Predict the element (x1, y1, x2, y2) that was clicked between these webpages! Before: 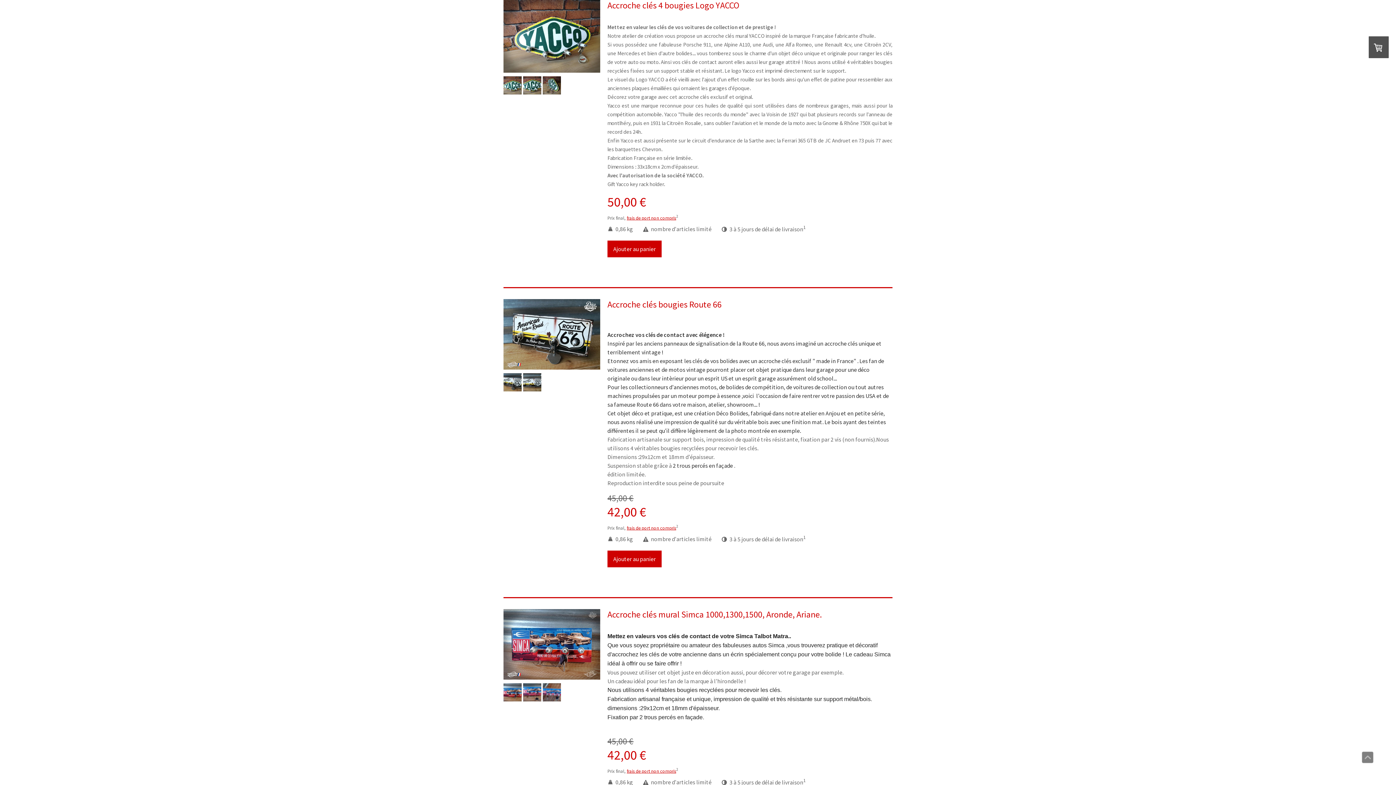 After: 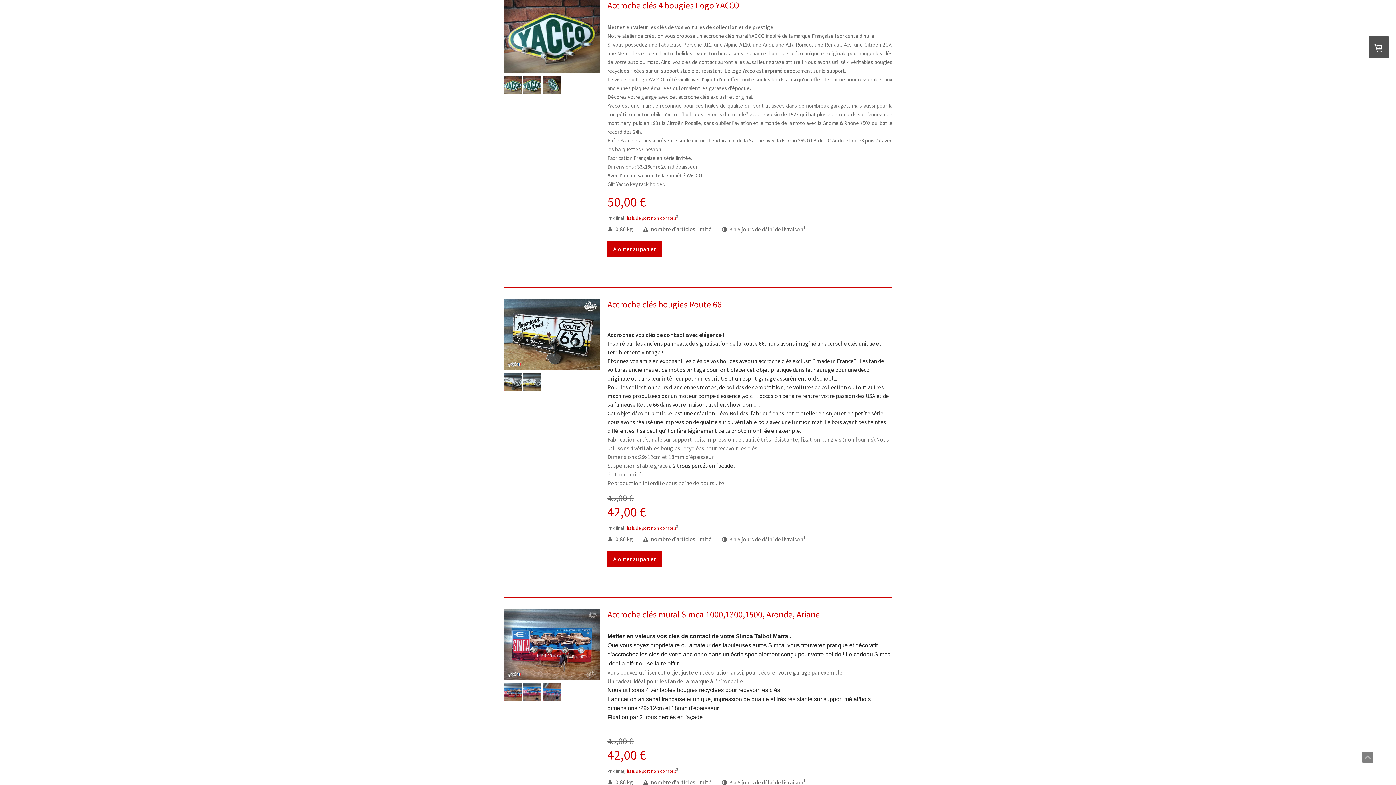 Action: bbox: (523, 88, 541, 95)